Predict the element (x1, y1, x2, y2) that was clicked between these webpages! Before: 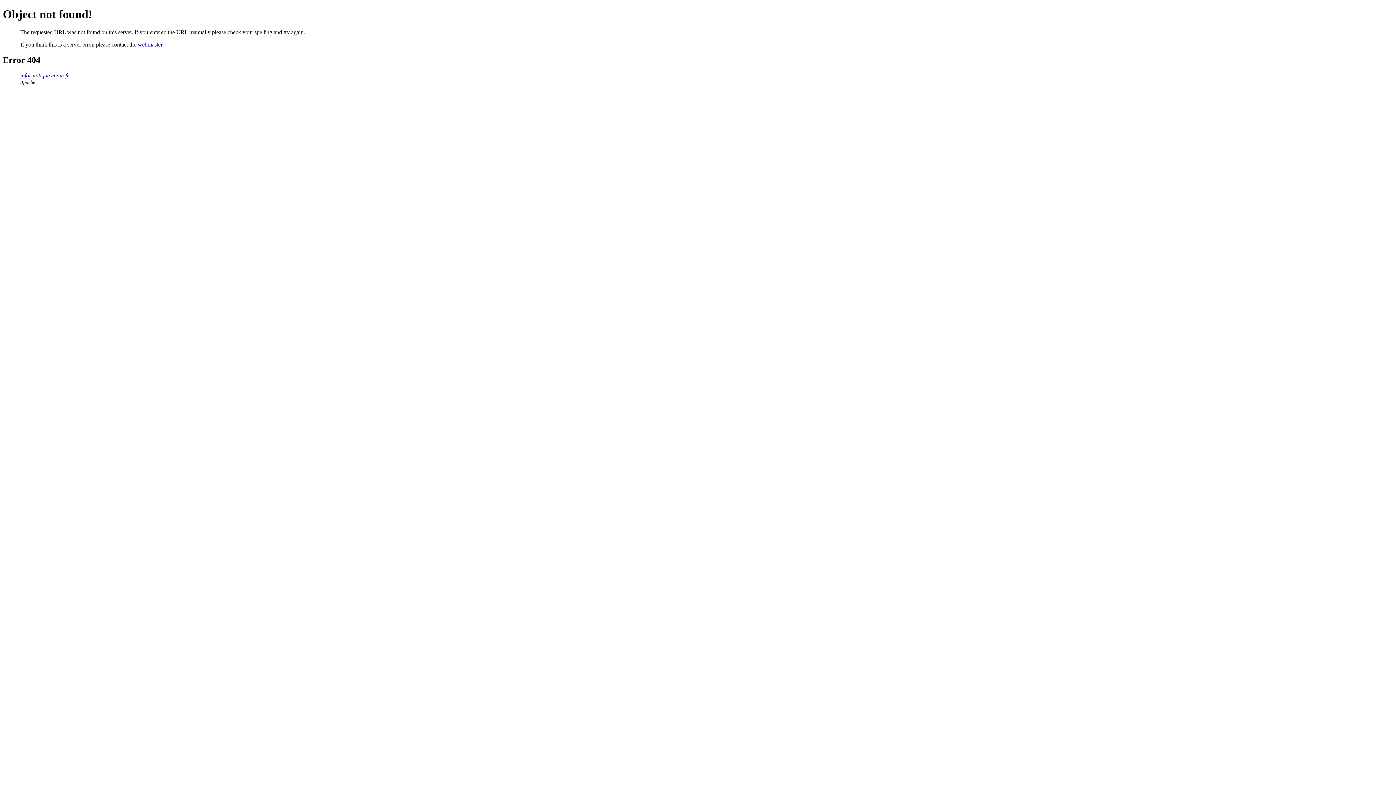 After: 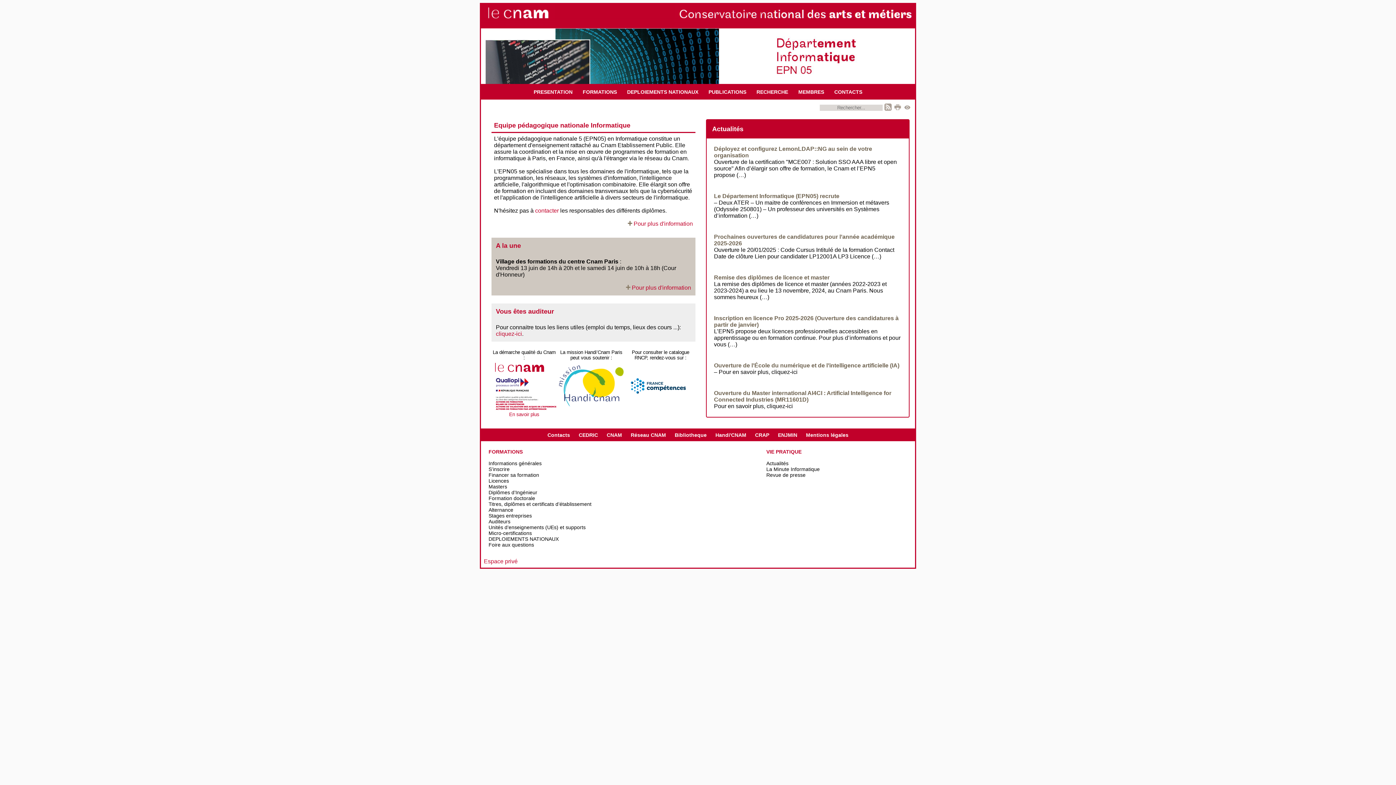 Action: bbox: (20, 72, 69, 78) label: informatique.cnam.fr